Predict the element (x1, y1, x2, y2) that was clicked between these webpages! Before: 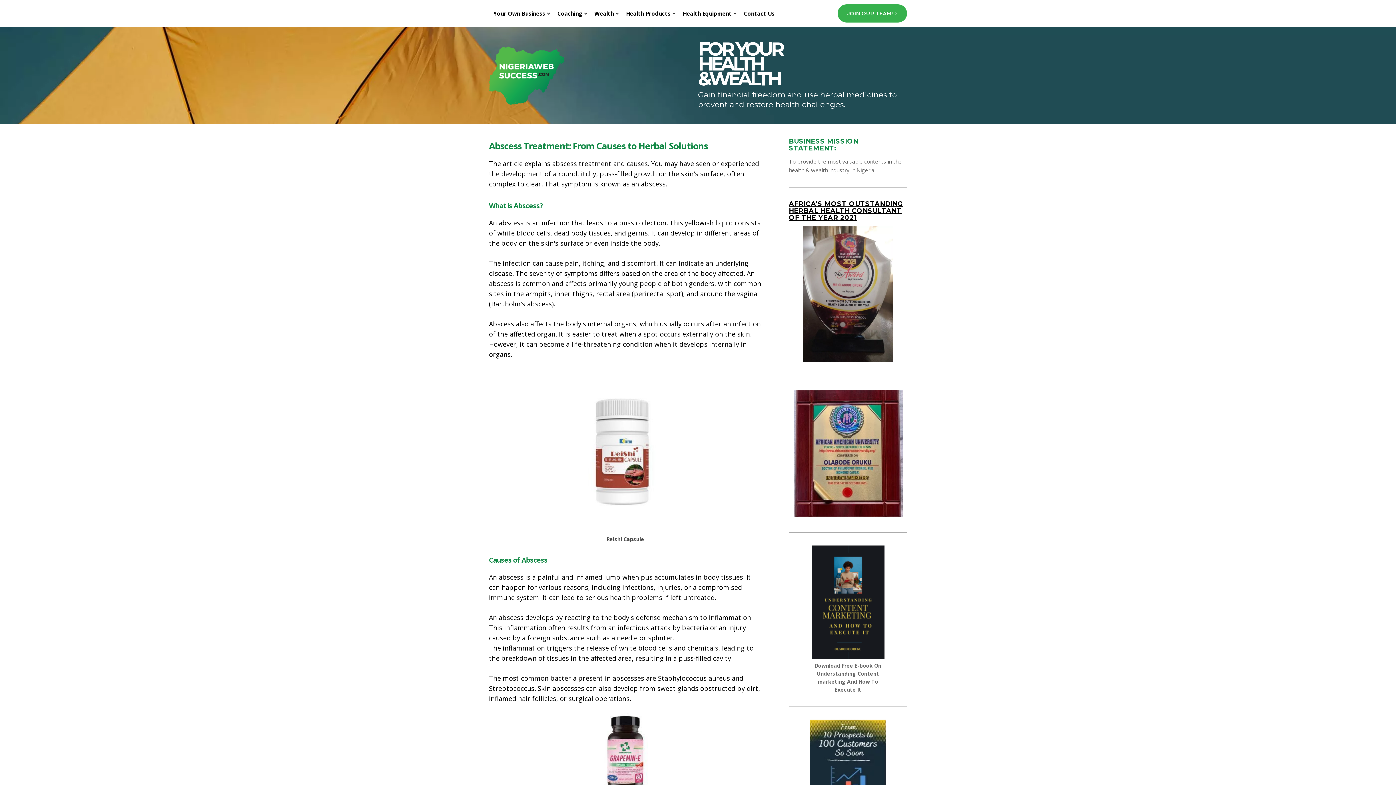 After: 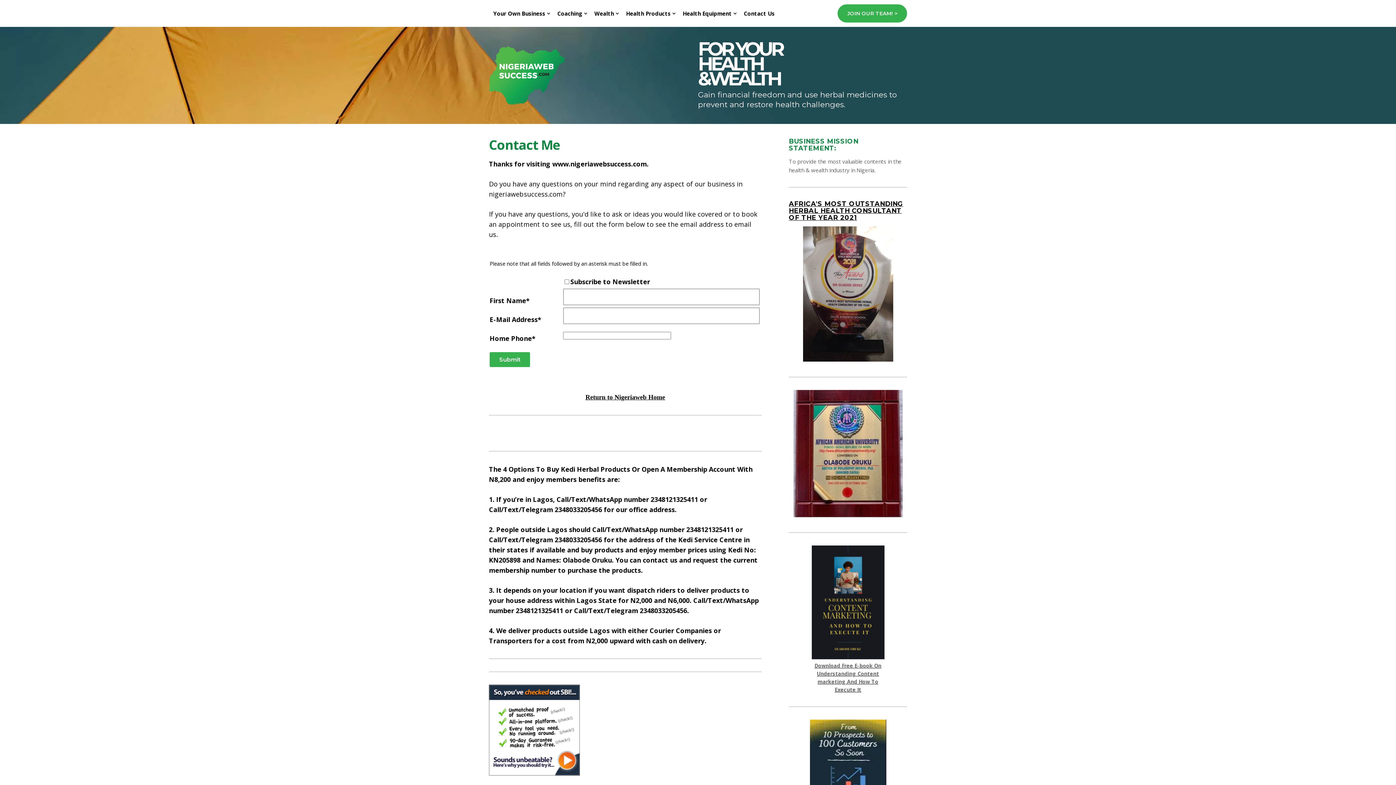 Action: bbox: (739, 3, 779, 23) label: Contact Us